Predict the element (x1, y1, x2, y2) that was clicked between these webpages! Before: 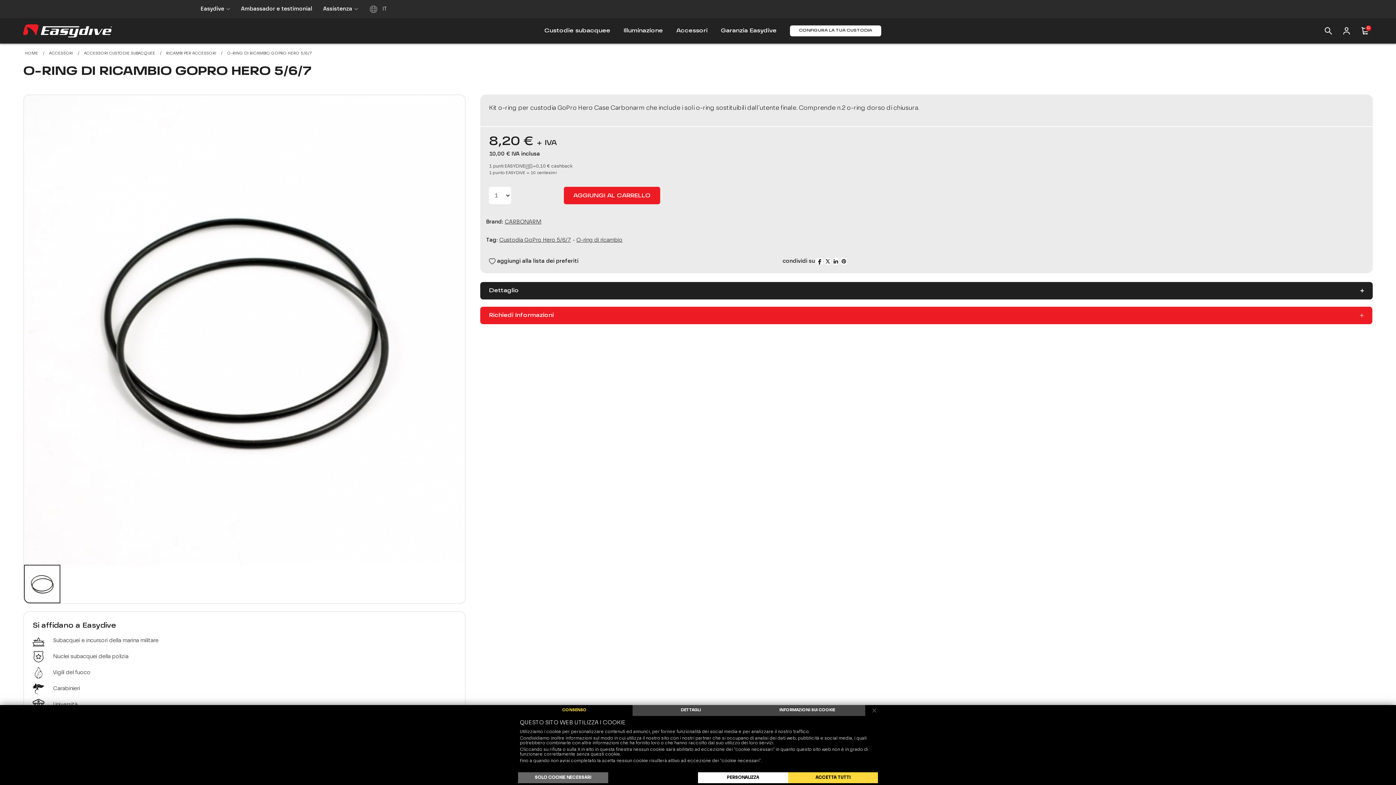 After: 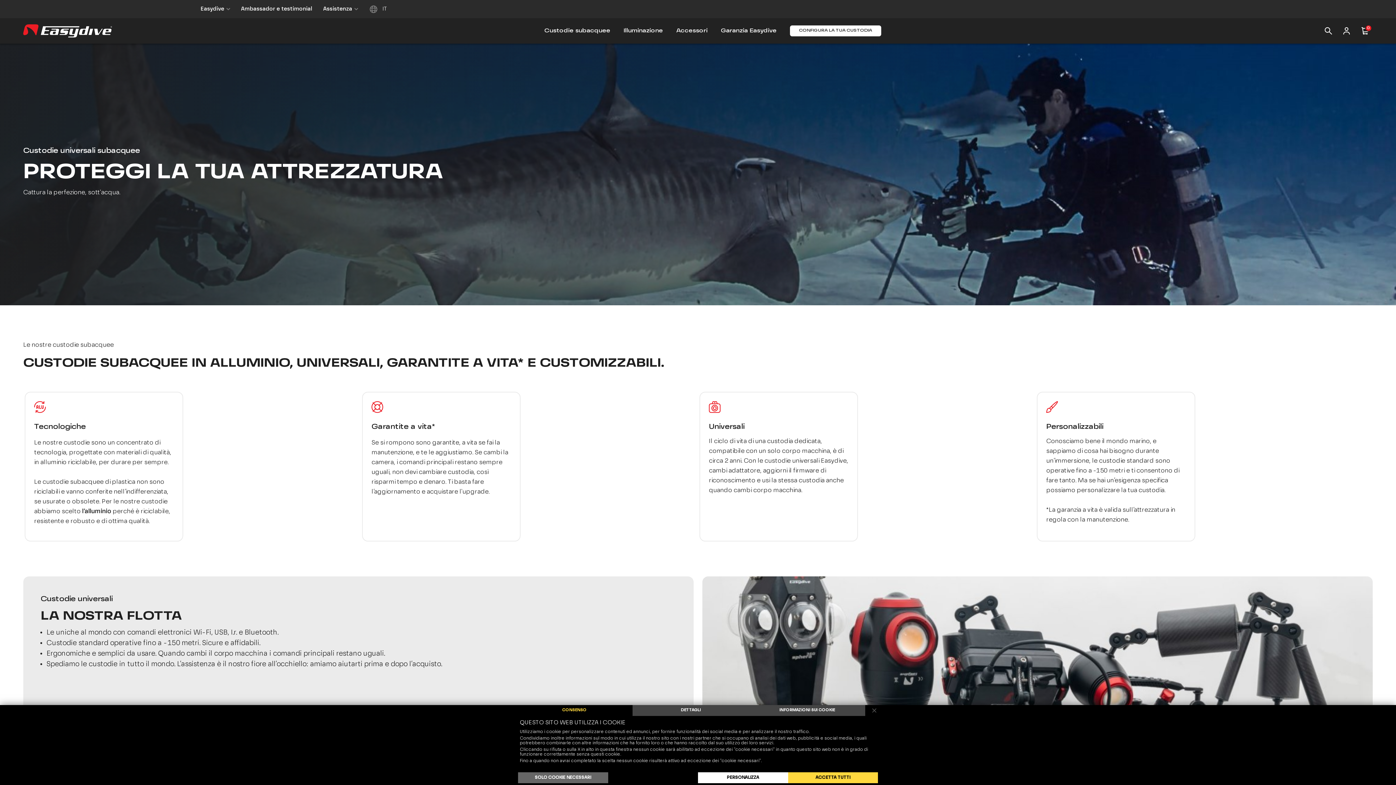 Action: label: Custodie subacquee bbox: (544, 25, 610, 36)